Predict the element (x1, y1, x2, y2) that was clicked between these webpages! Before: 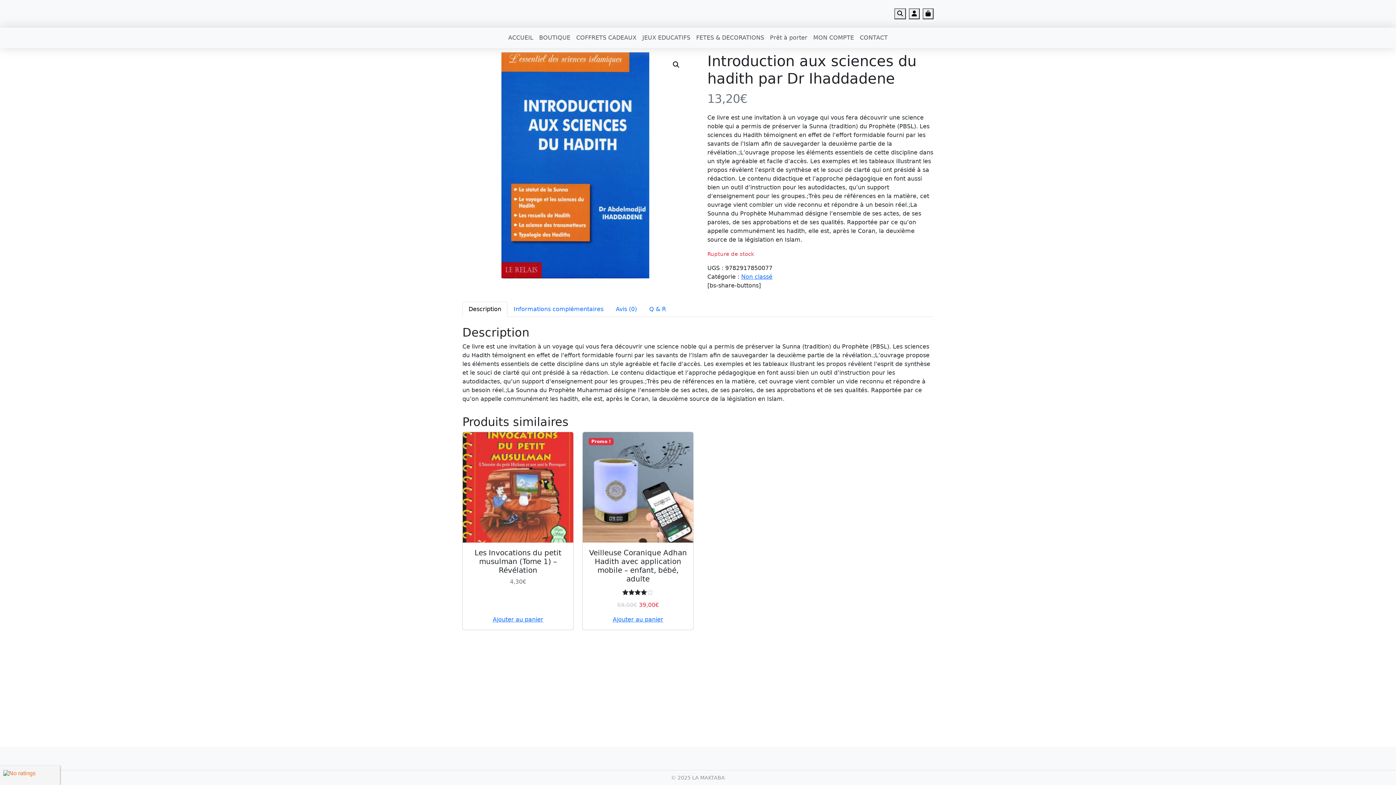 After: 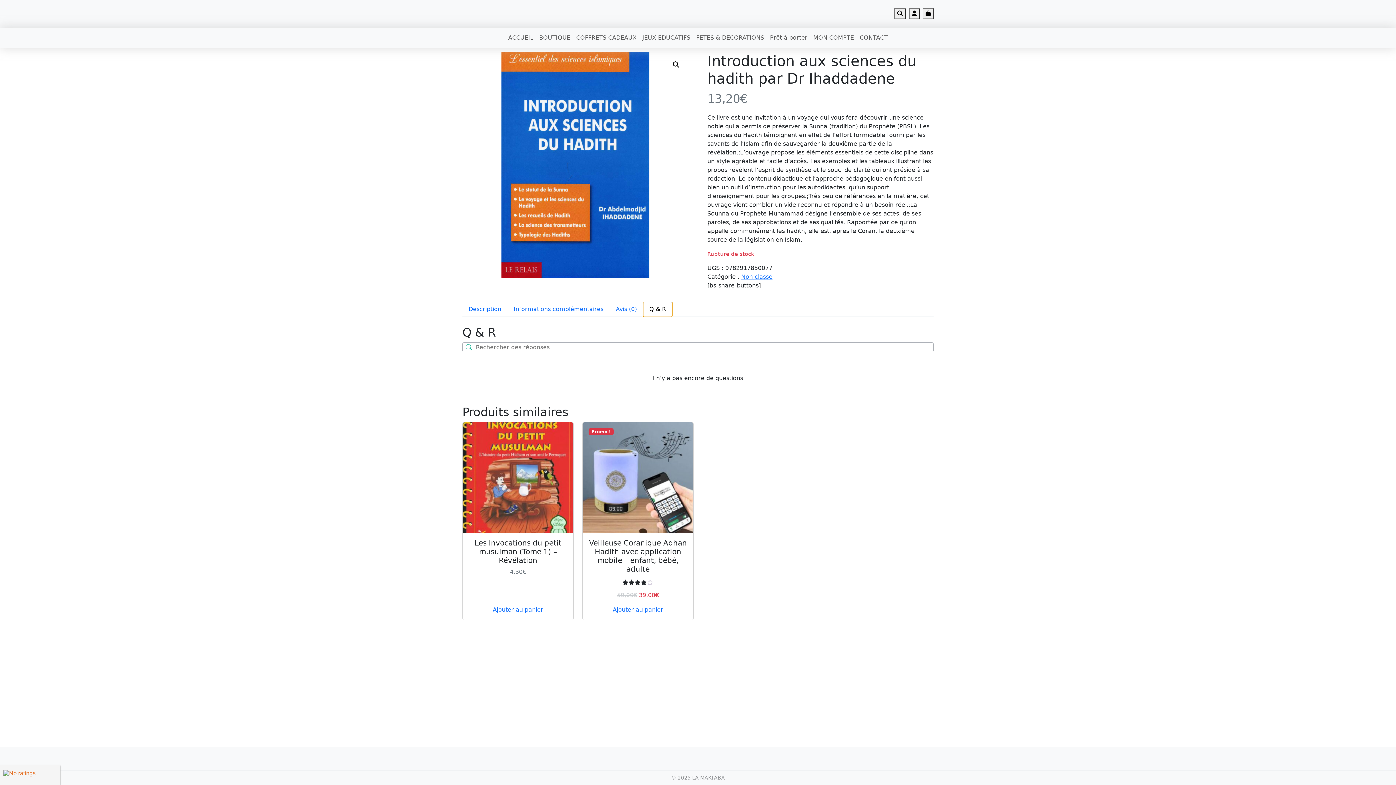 Action: label: Q & R bbox: (643, 301, 672, 317)